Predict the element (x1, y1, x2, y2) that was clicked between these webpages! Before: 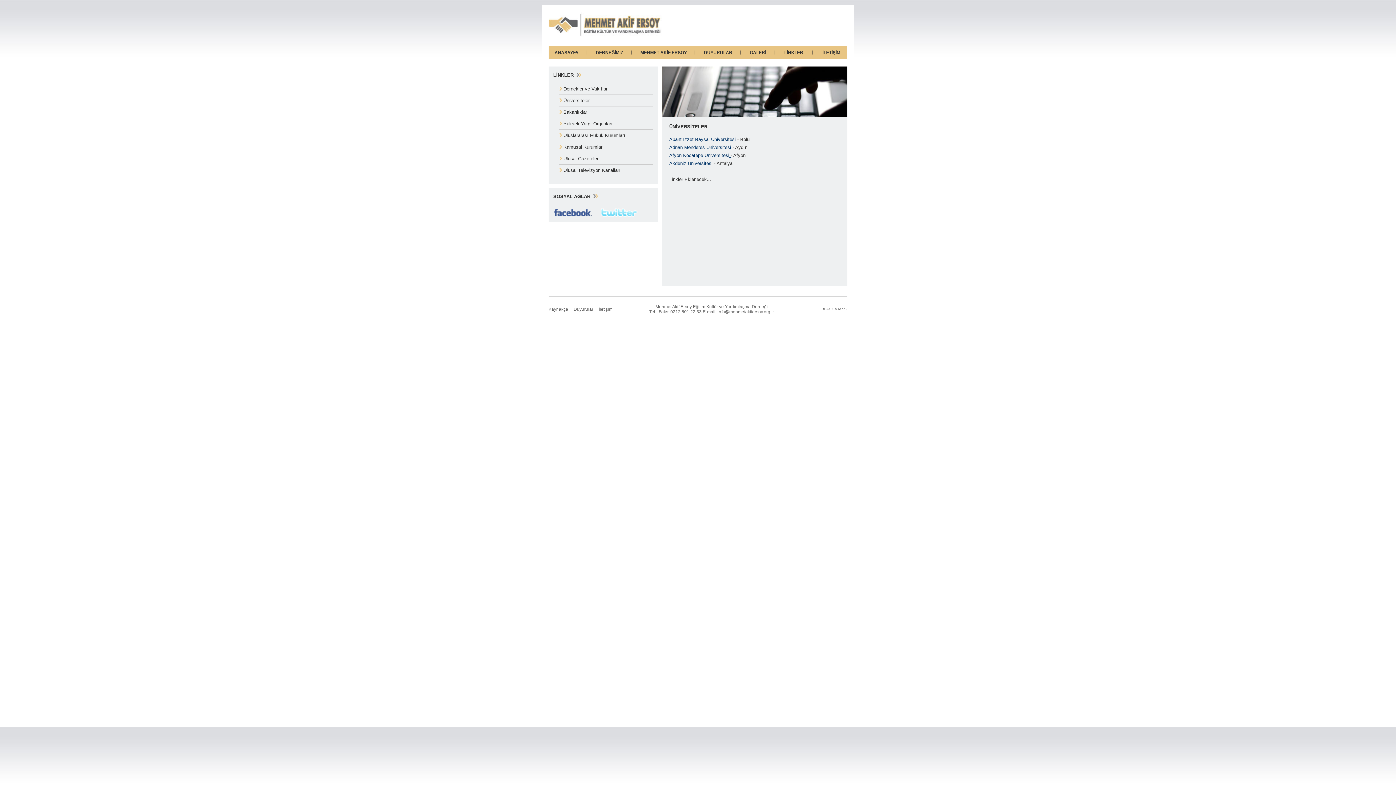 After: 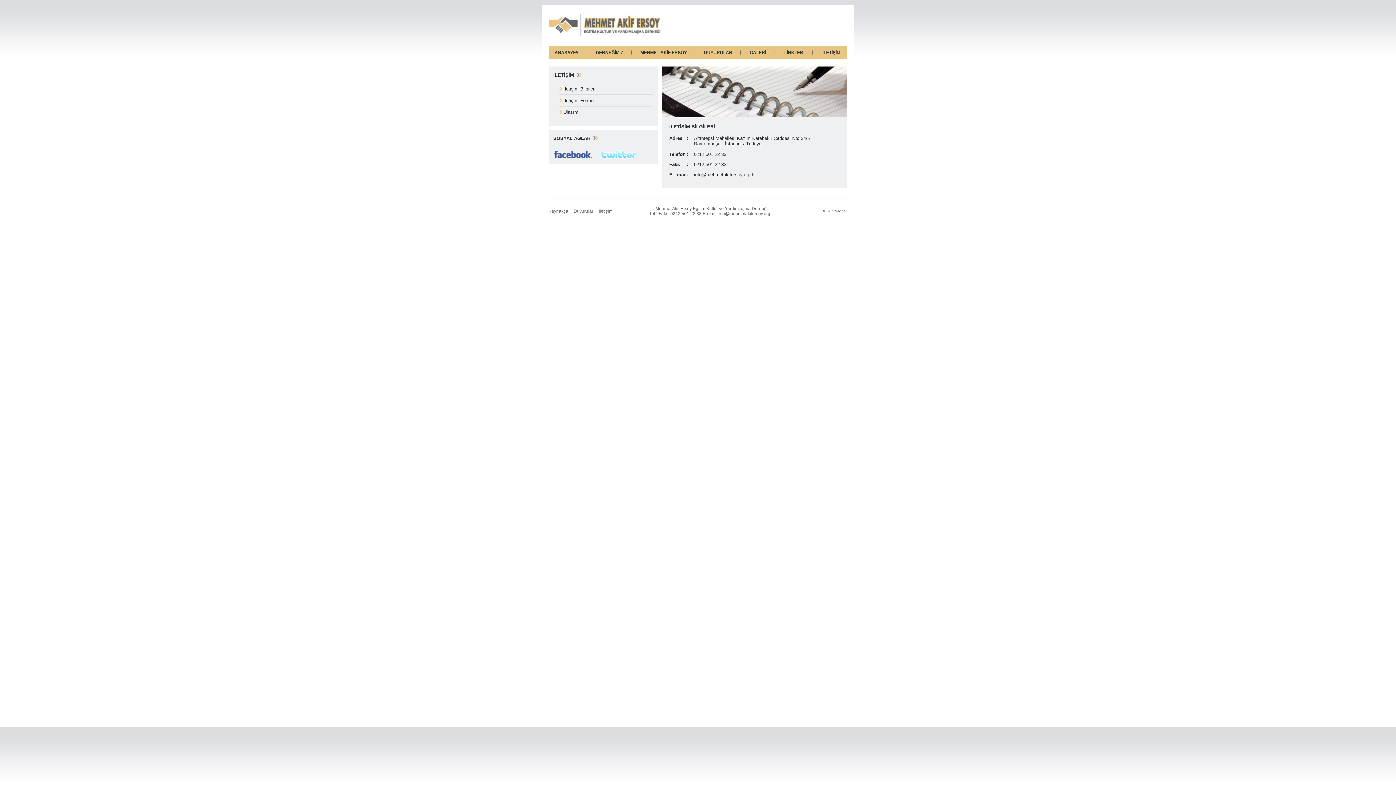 Action: label: İLETİŞİM bbox: (822, 50, 840, 55)